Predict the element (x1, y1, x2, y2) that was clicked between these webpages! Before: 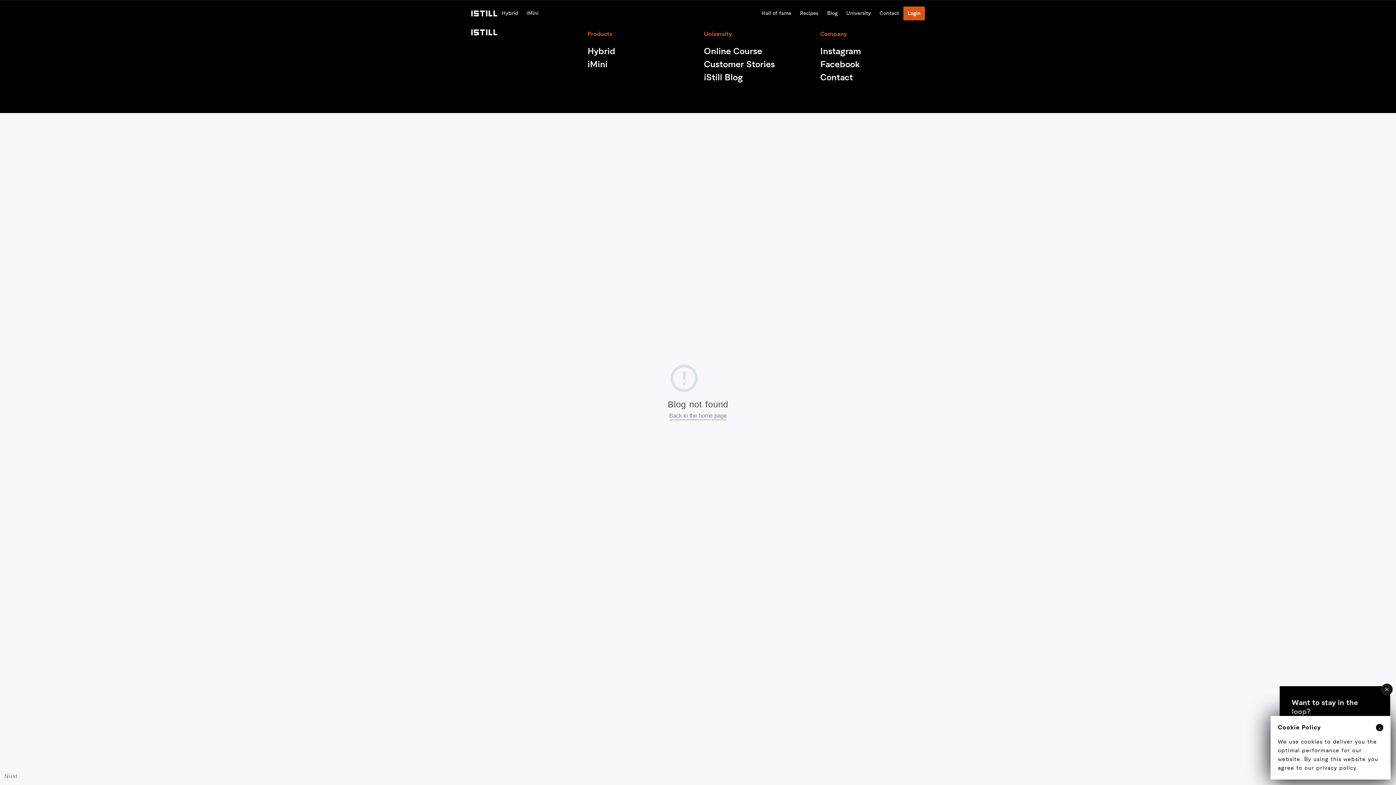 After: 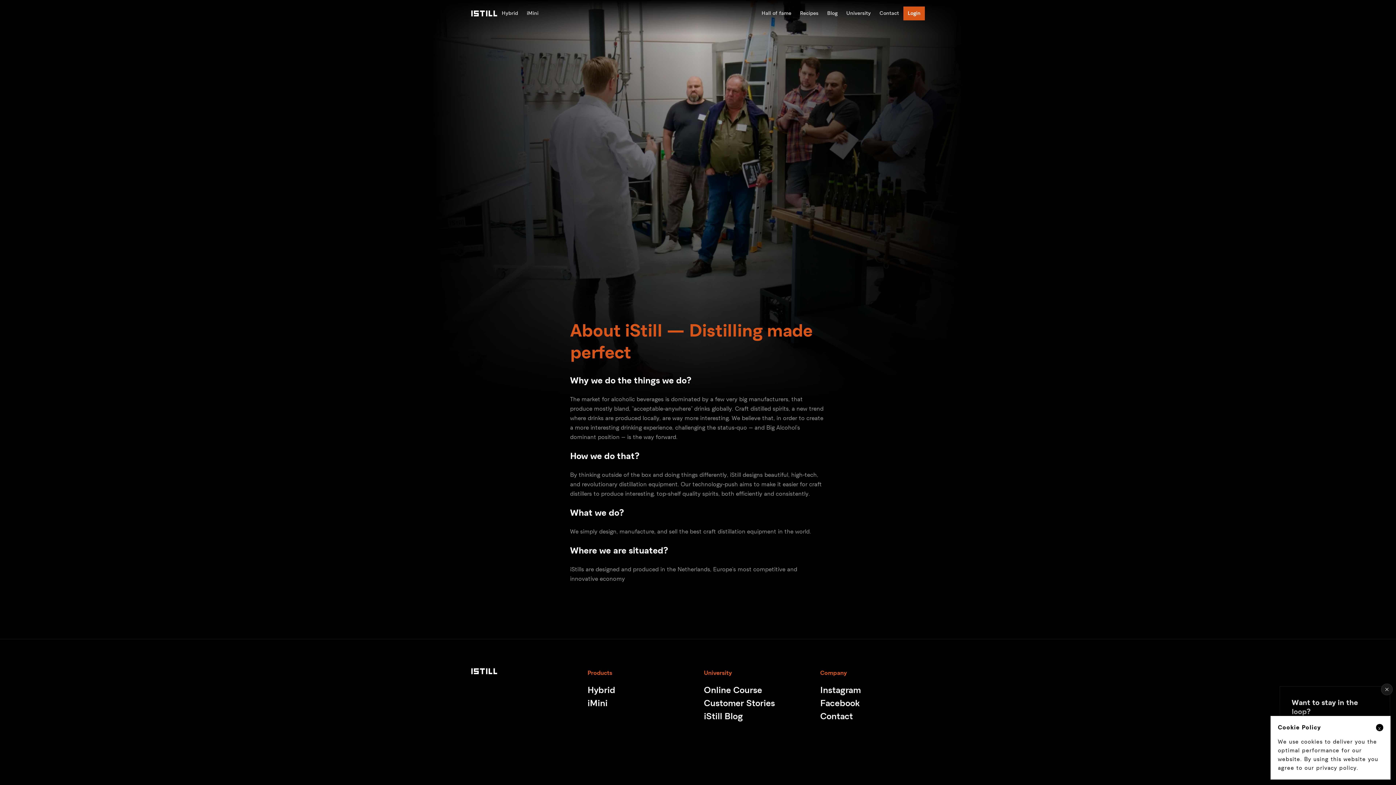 Action: bbox: (669, 412, 727, 418) label: Back to the home page